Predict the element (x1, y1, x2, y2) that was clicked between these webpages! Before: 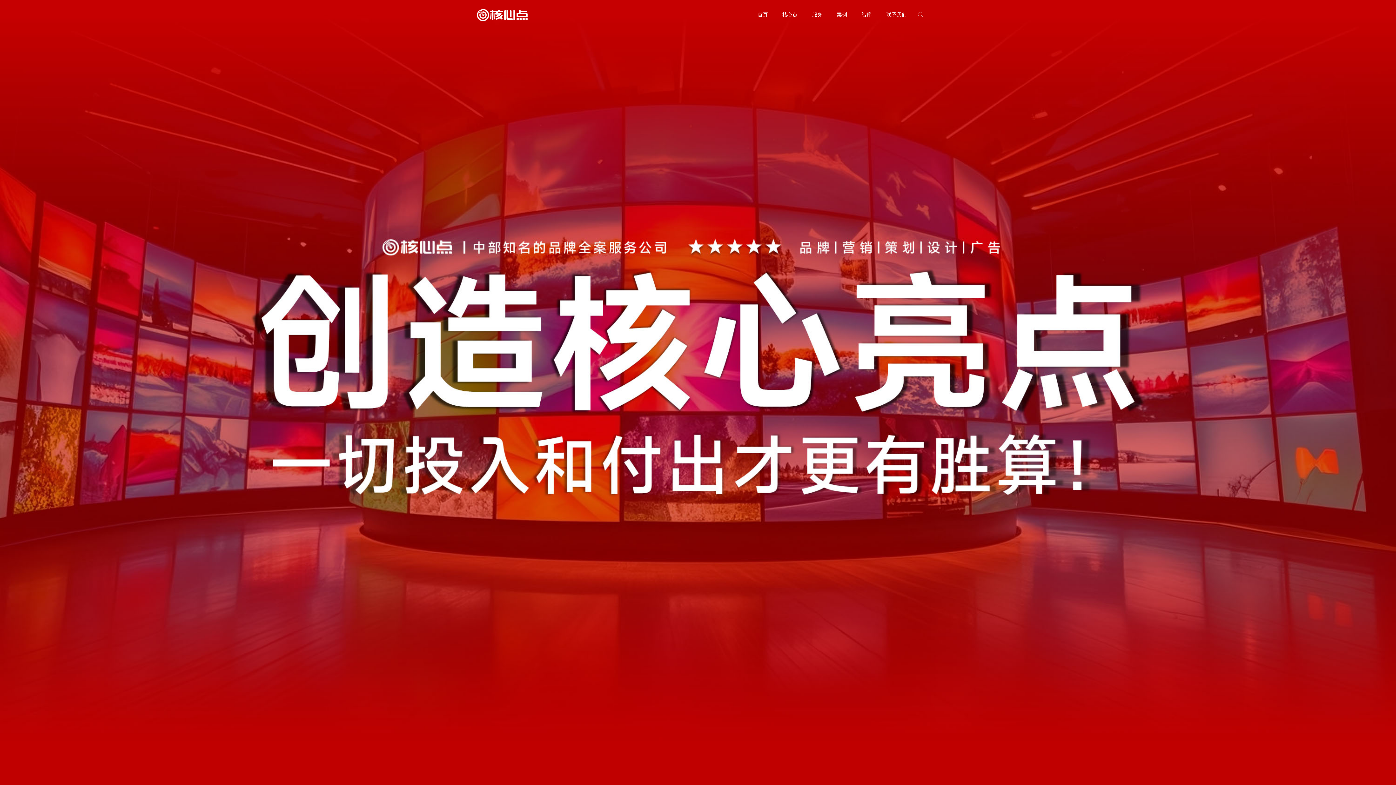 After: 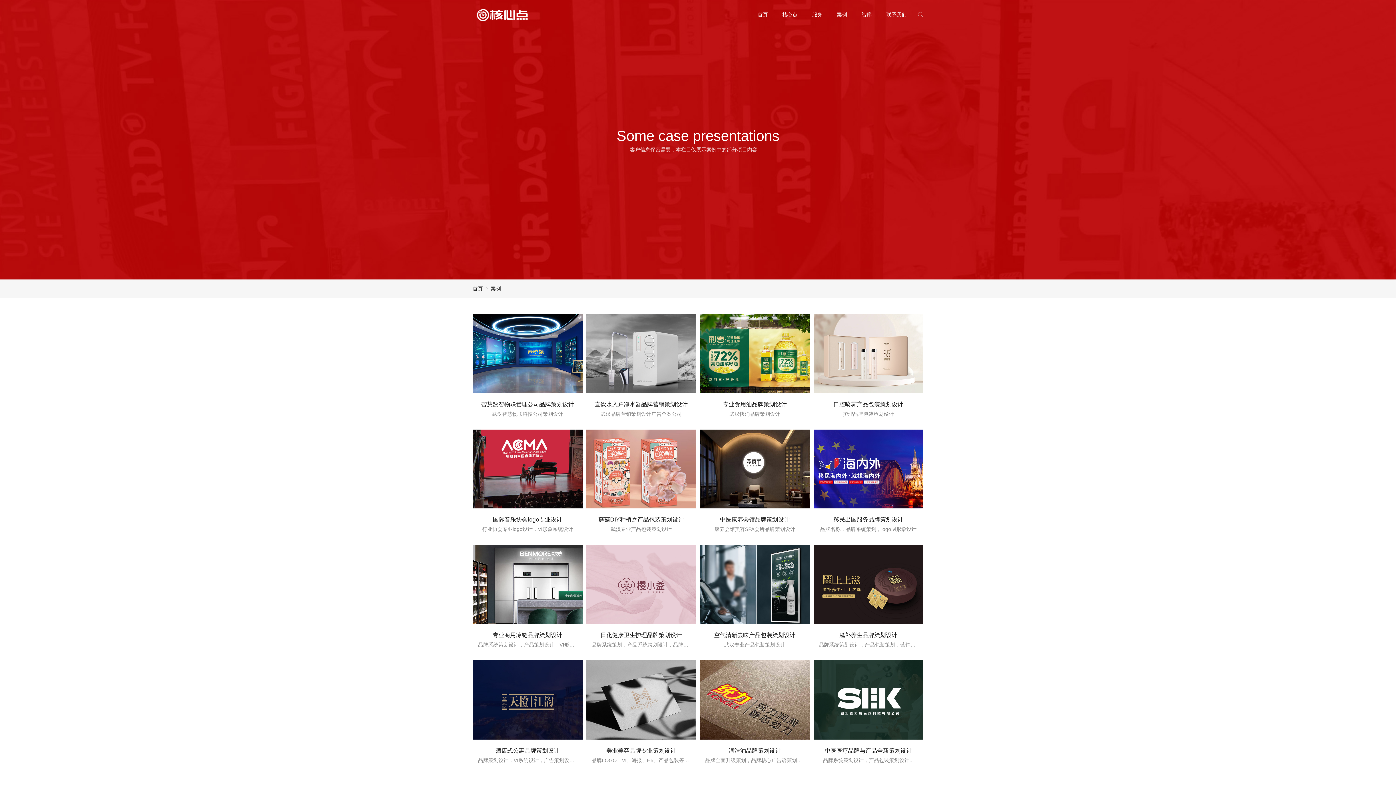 Action: bbox: (837, 0, 847, 29) label: 案例